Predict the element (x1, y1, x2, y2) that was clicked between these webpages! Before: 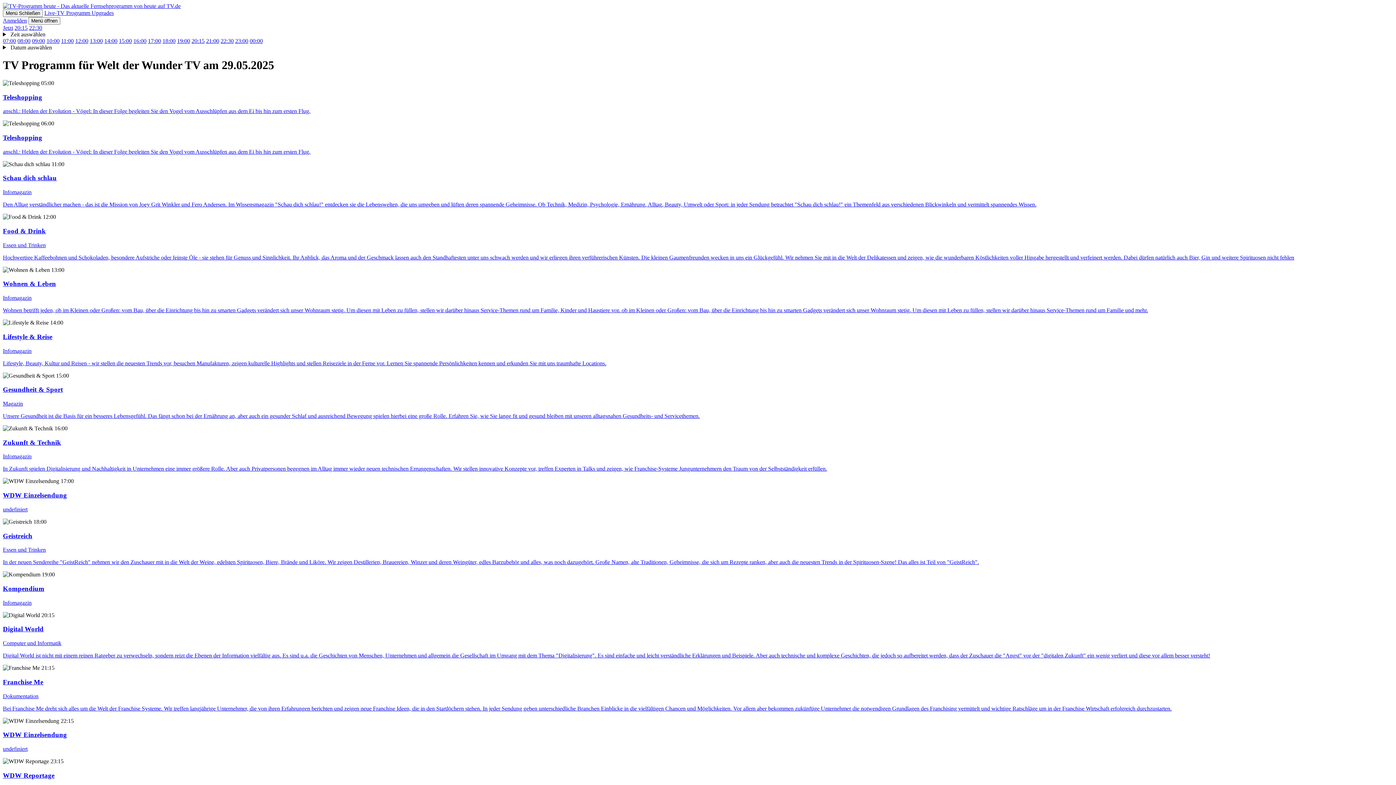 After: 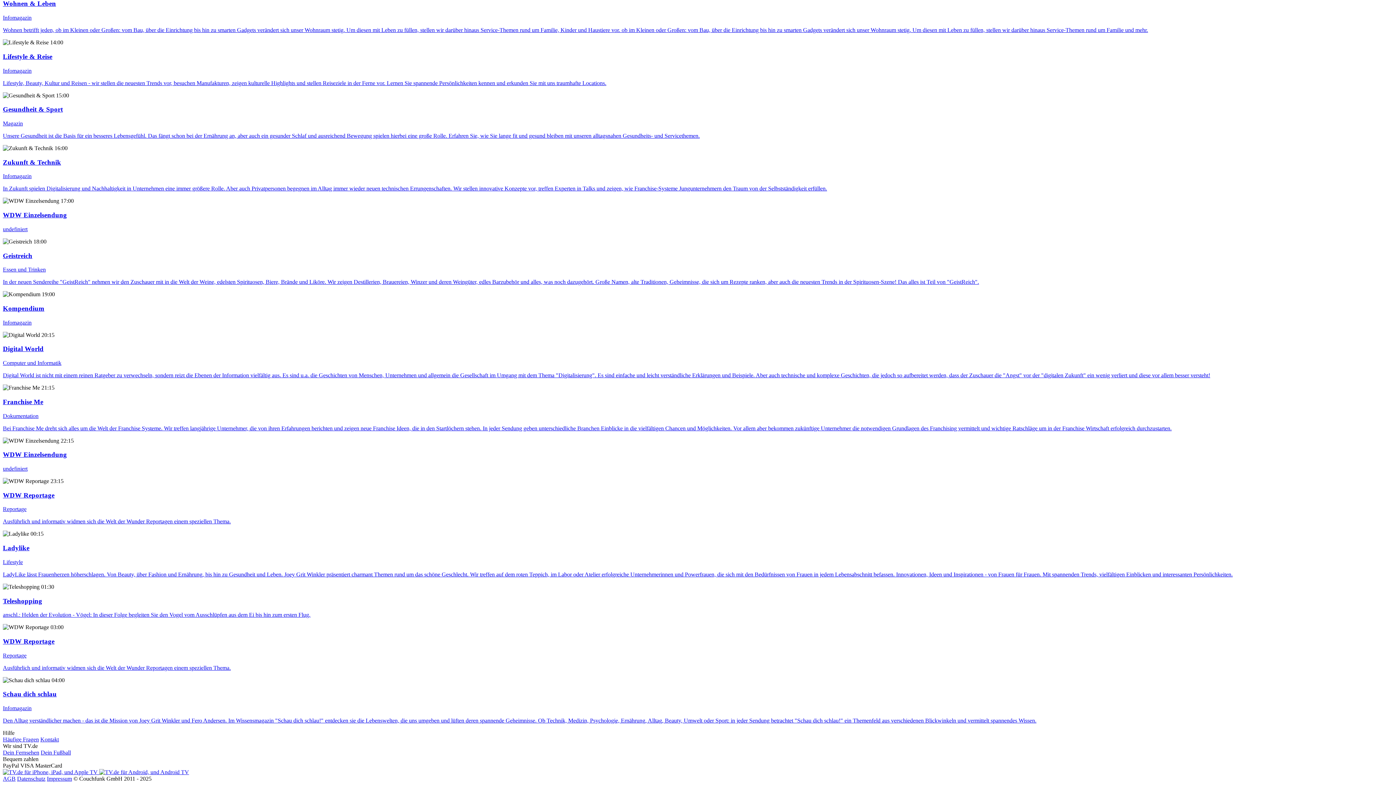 Action: label: 15:00 bbox: (118, 37, 132, 44)